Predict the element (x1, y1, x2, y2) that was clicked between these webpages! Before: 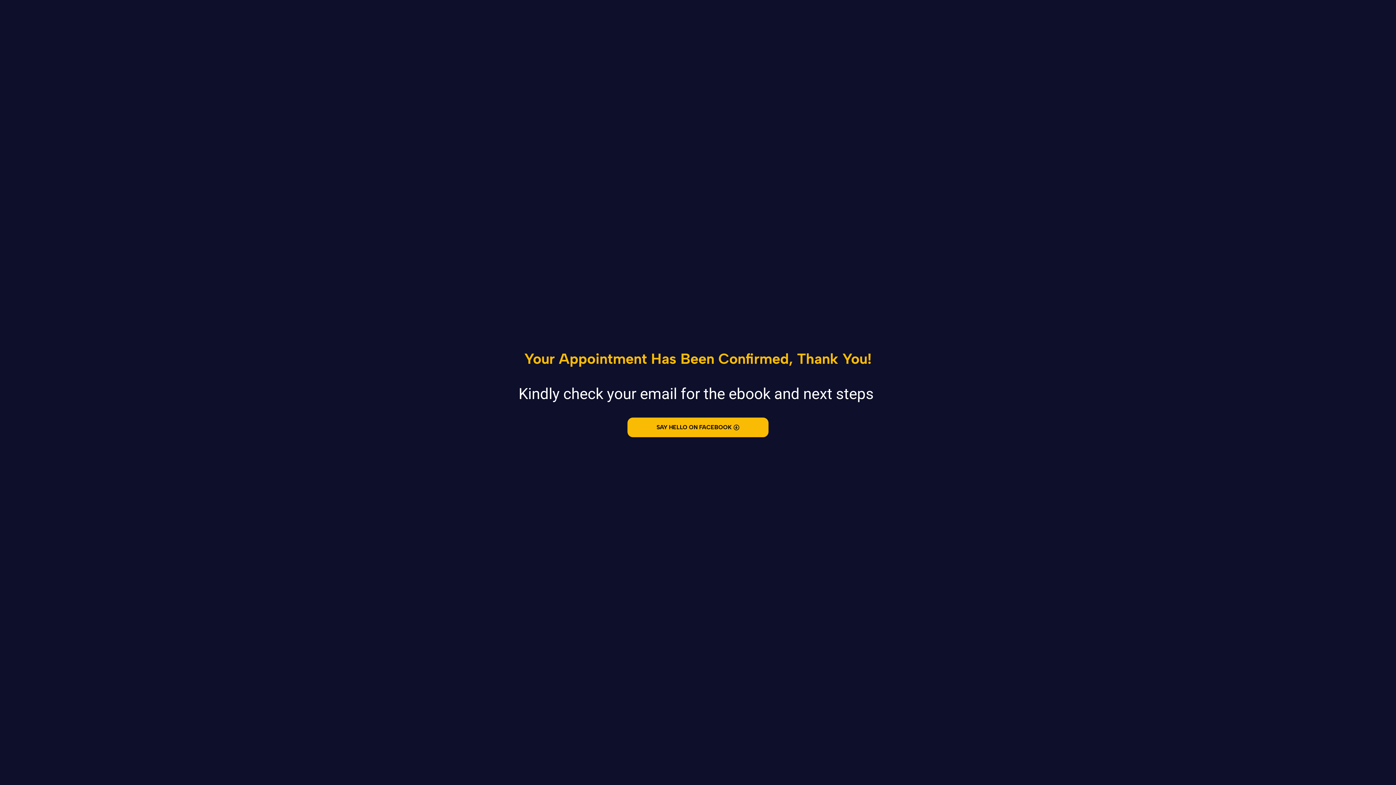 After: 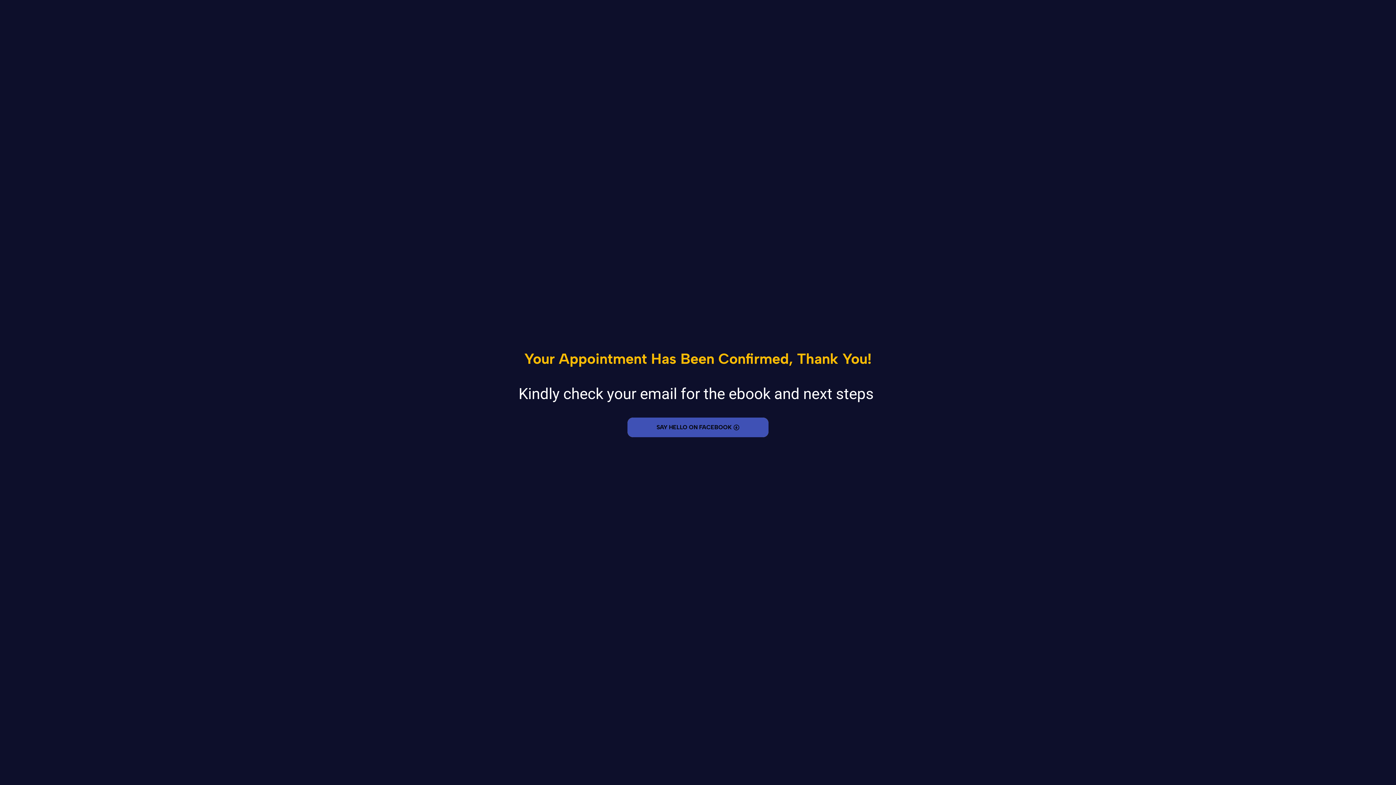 Action: label: SAY HELLO ON FACEBOOK bbox: (627, 417, 768, 437)